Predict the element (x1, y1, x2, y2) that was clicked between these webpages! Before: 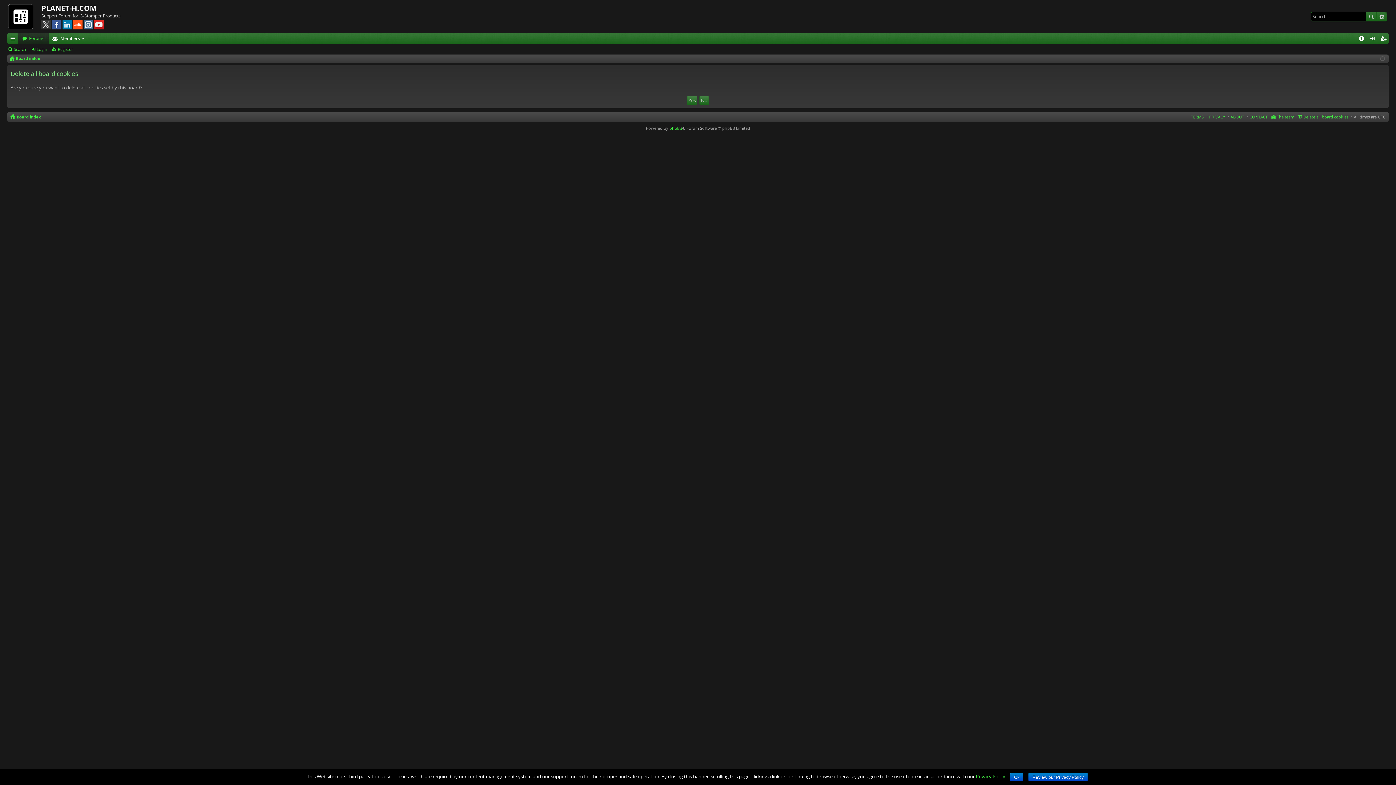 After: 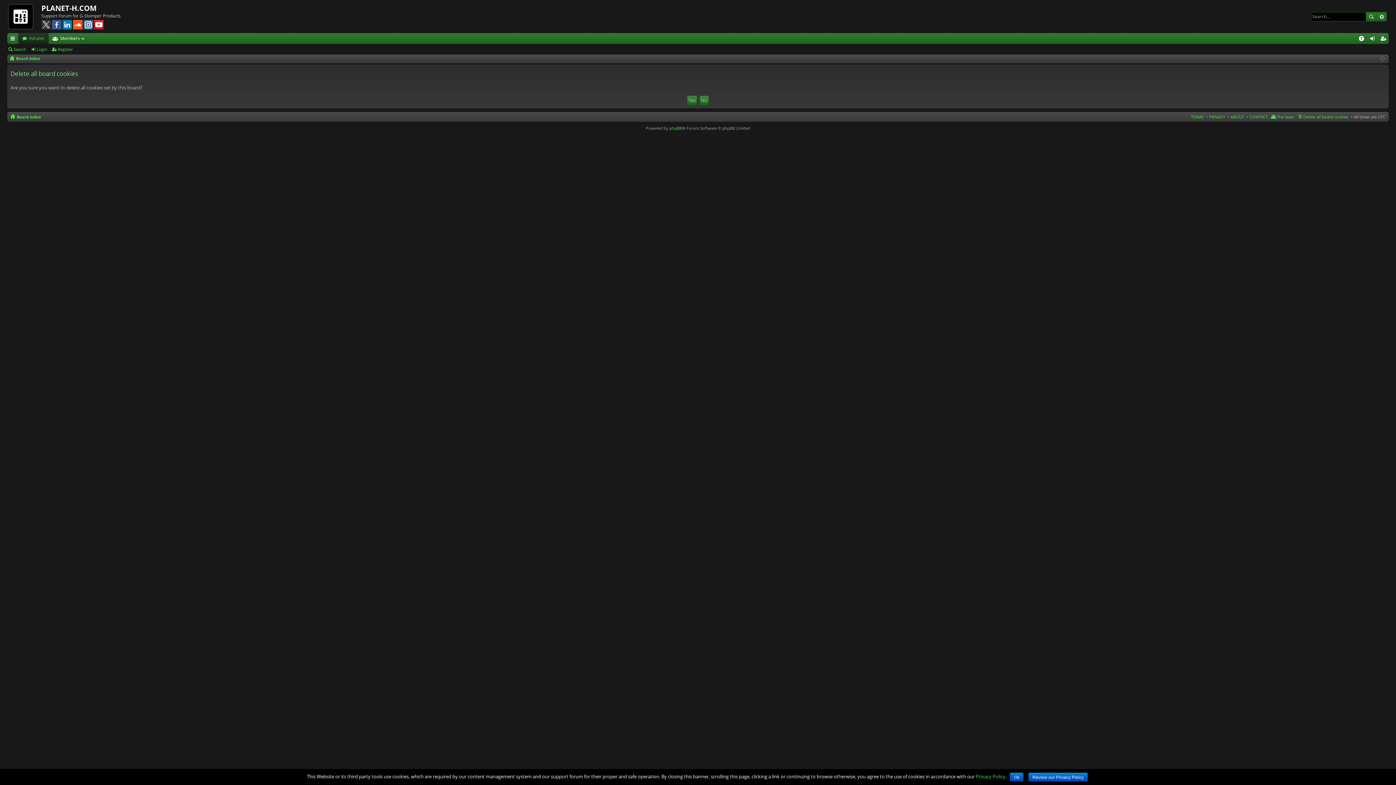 Action: bbox: (94, 18, 103, 24)